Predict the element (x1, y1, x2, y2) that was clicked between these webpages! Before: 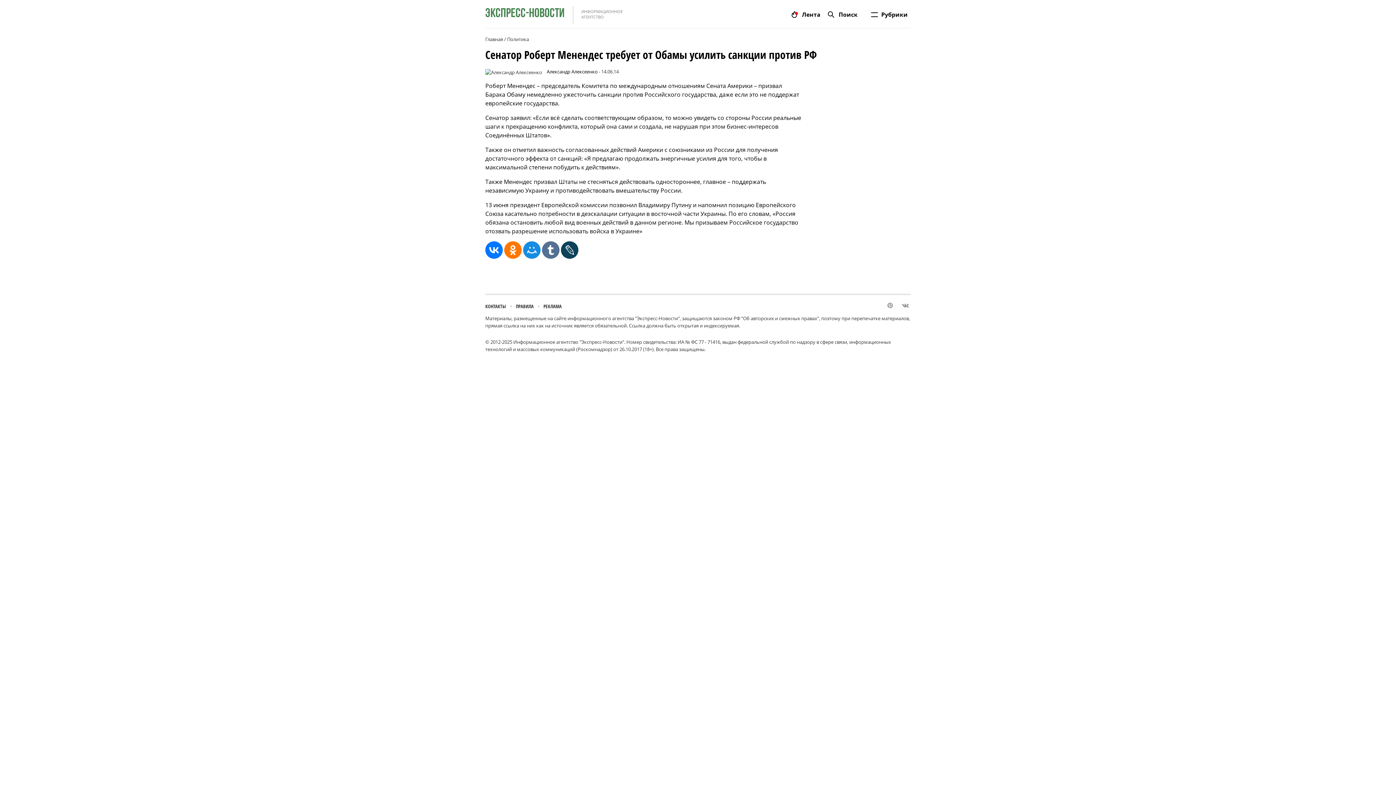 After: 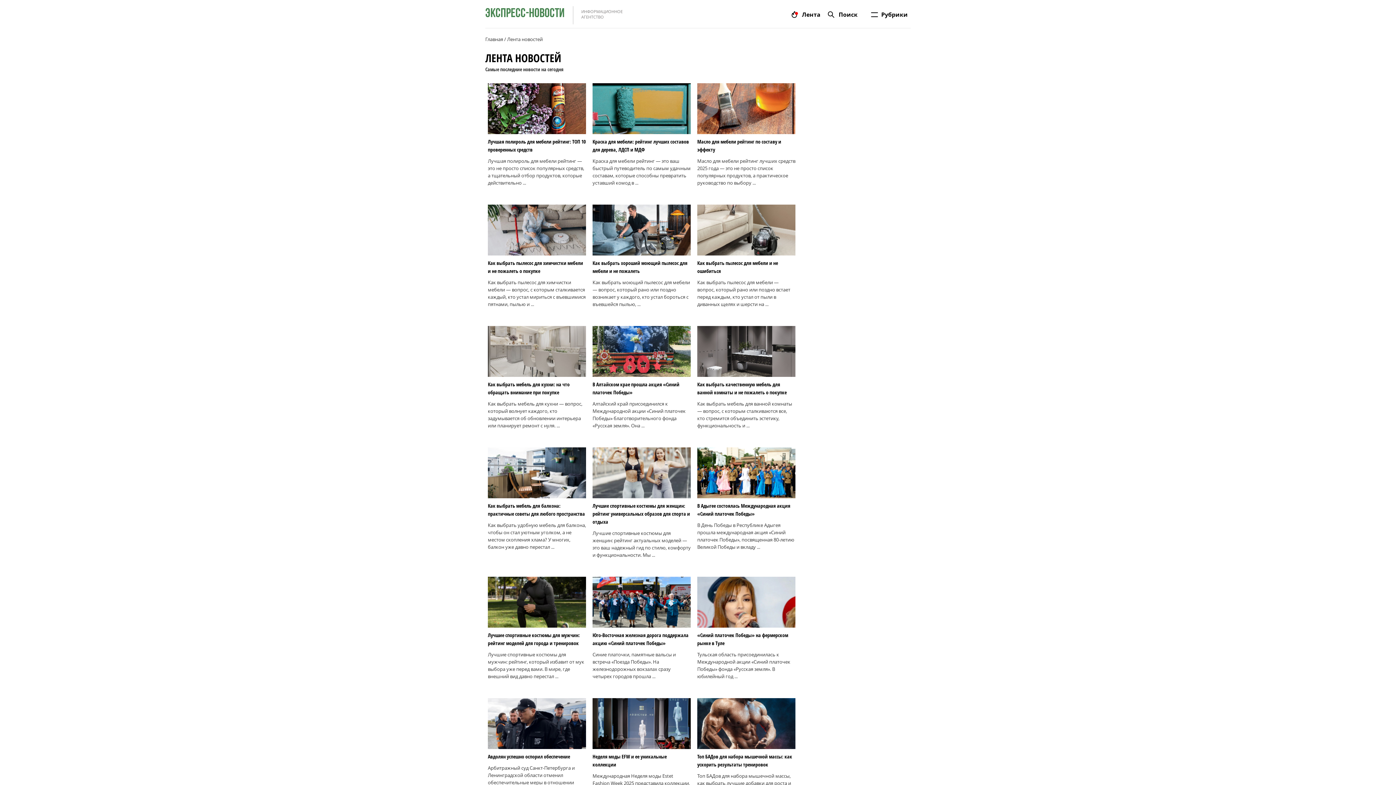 Action: bbox: (790, 4, 820, 24) label: Лента